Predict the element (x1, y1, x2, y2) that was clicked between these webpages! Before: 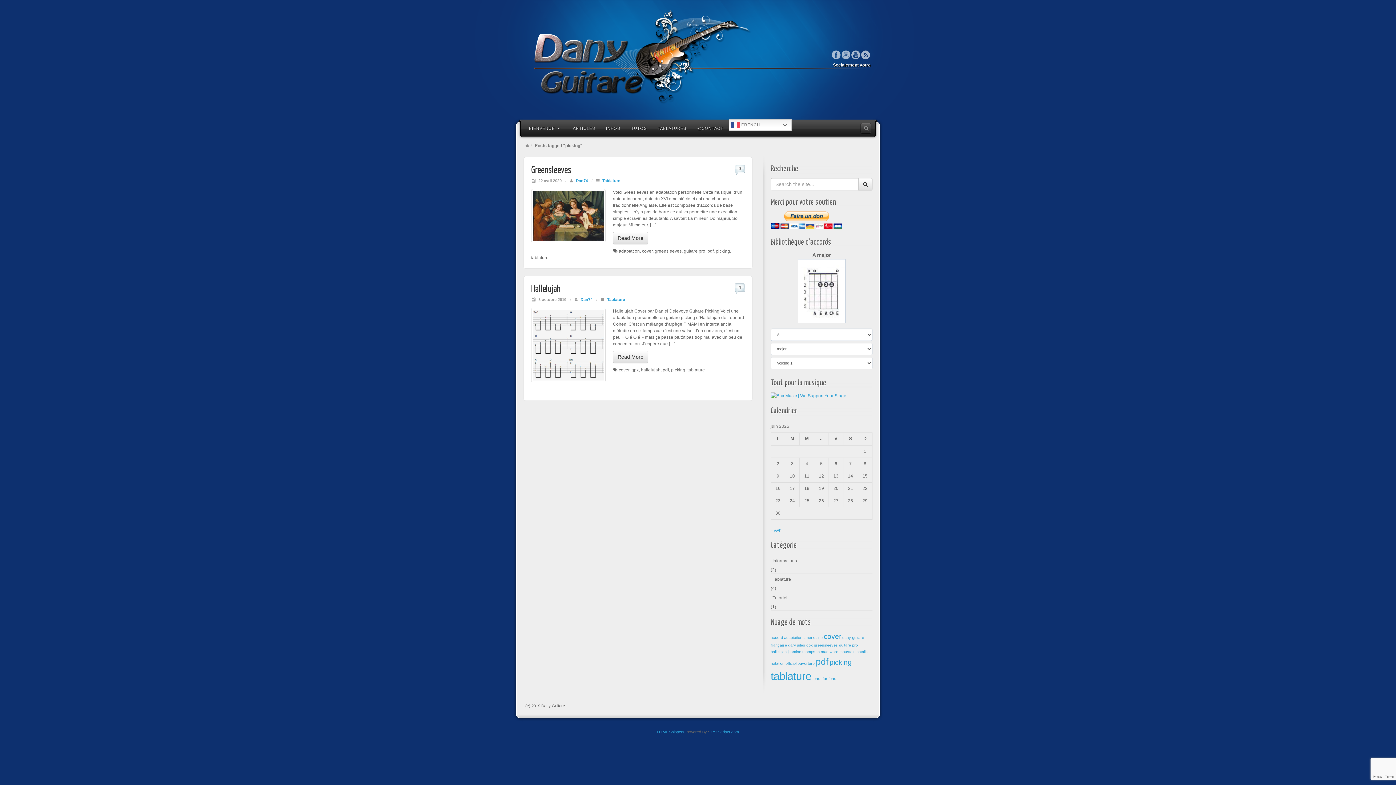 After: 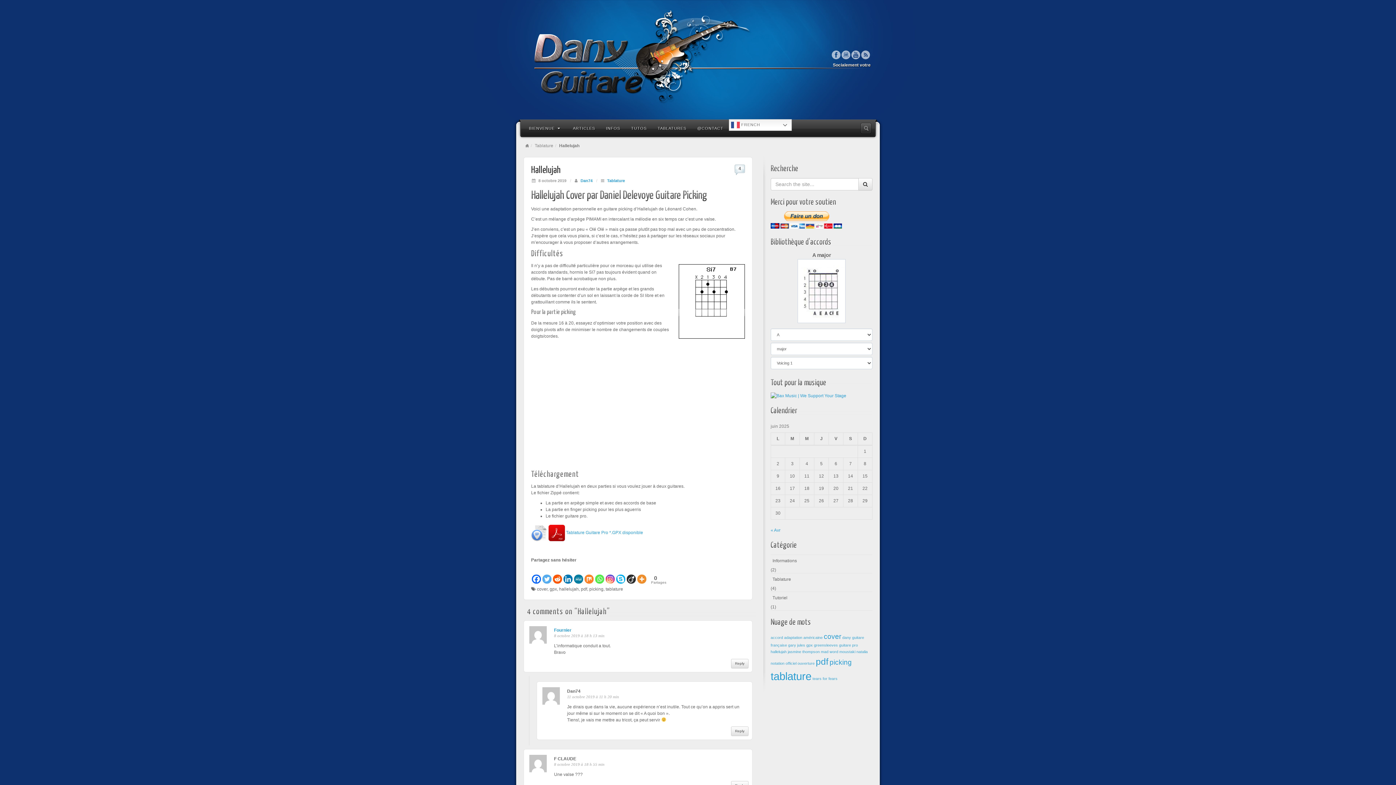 Action: bbox: (613, 350, 648, 363) label: Read More